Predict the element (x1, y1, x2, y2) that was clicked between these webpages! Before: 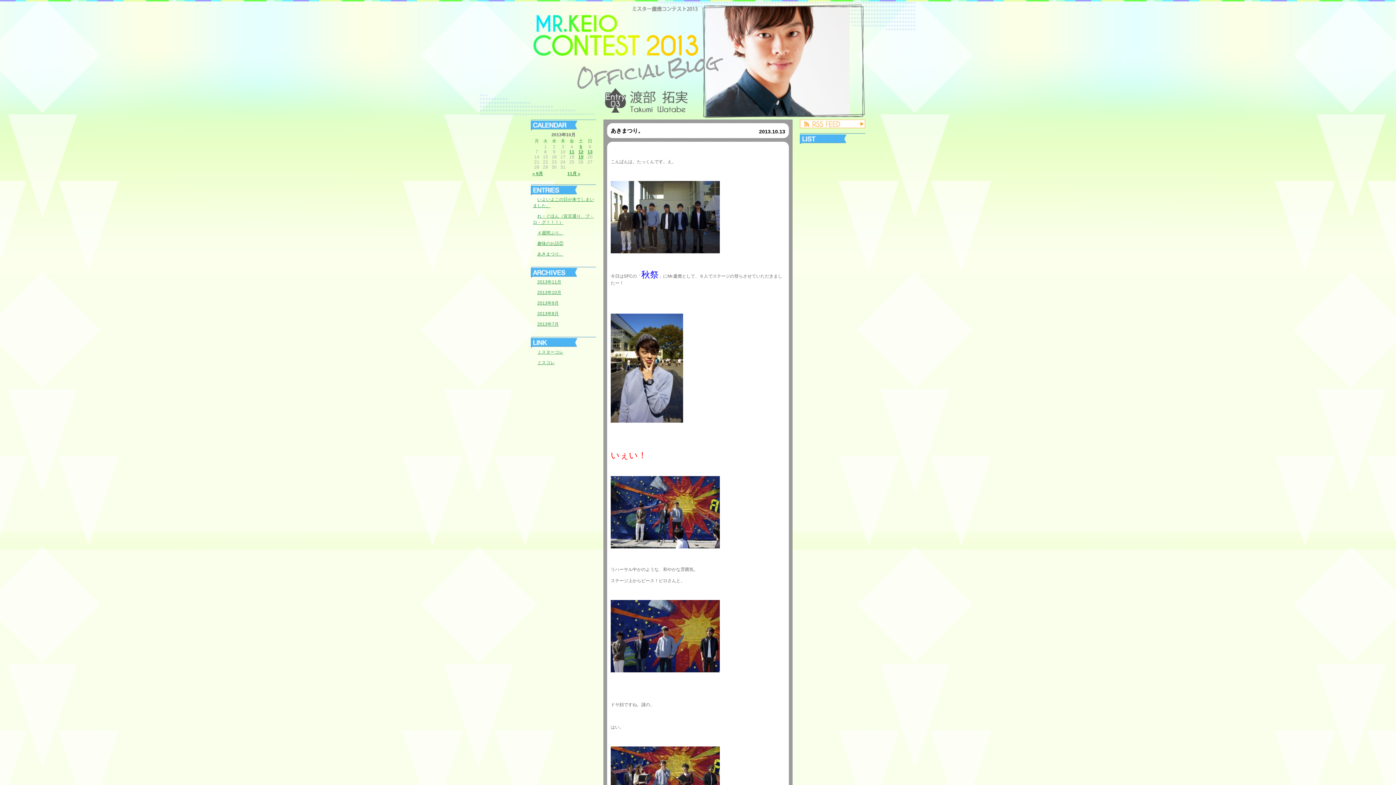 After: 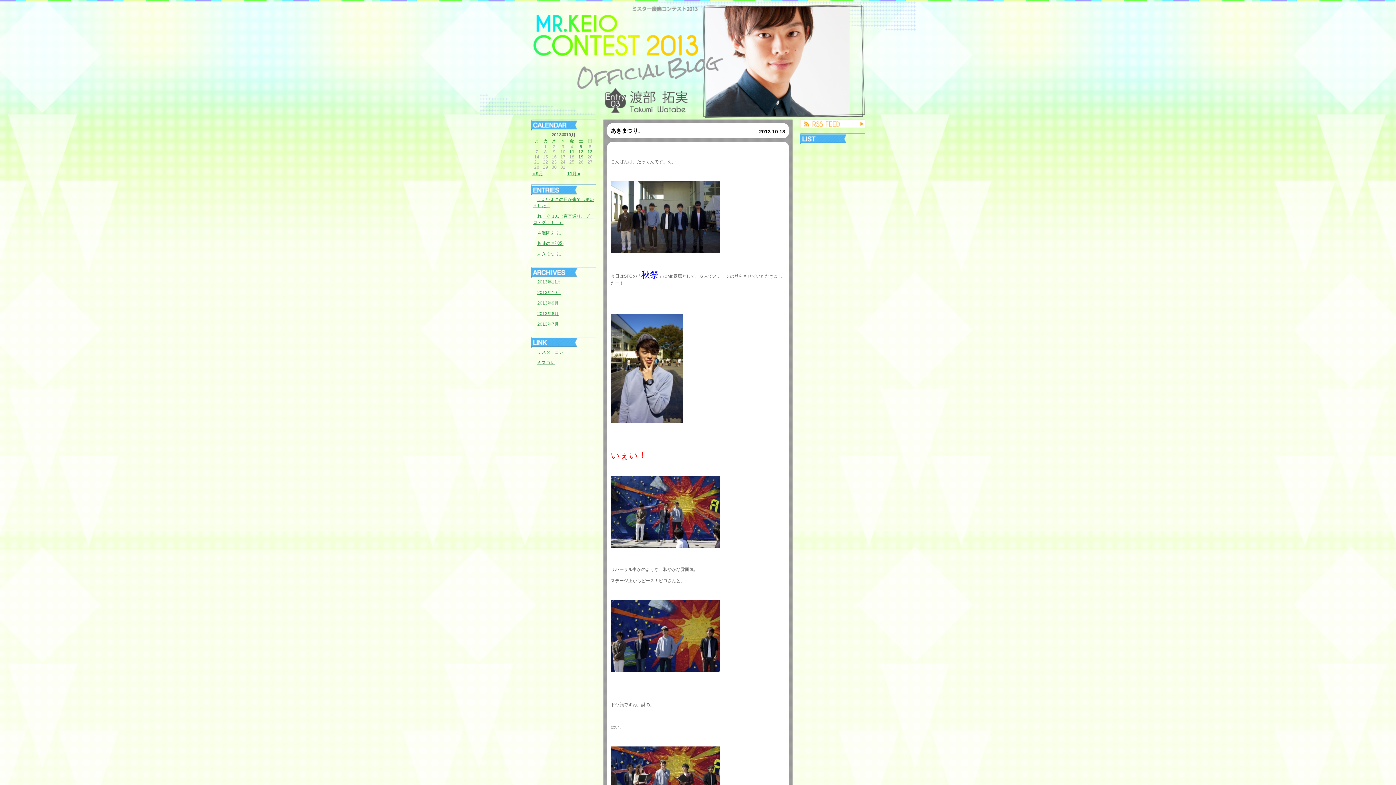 Action: label: ミスコレ bbox: (533, 360, 554, 365)